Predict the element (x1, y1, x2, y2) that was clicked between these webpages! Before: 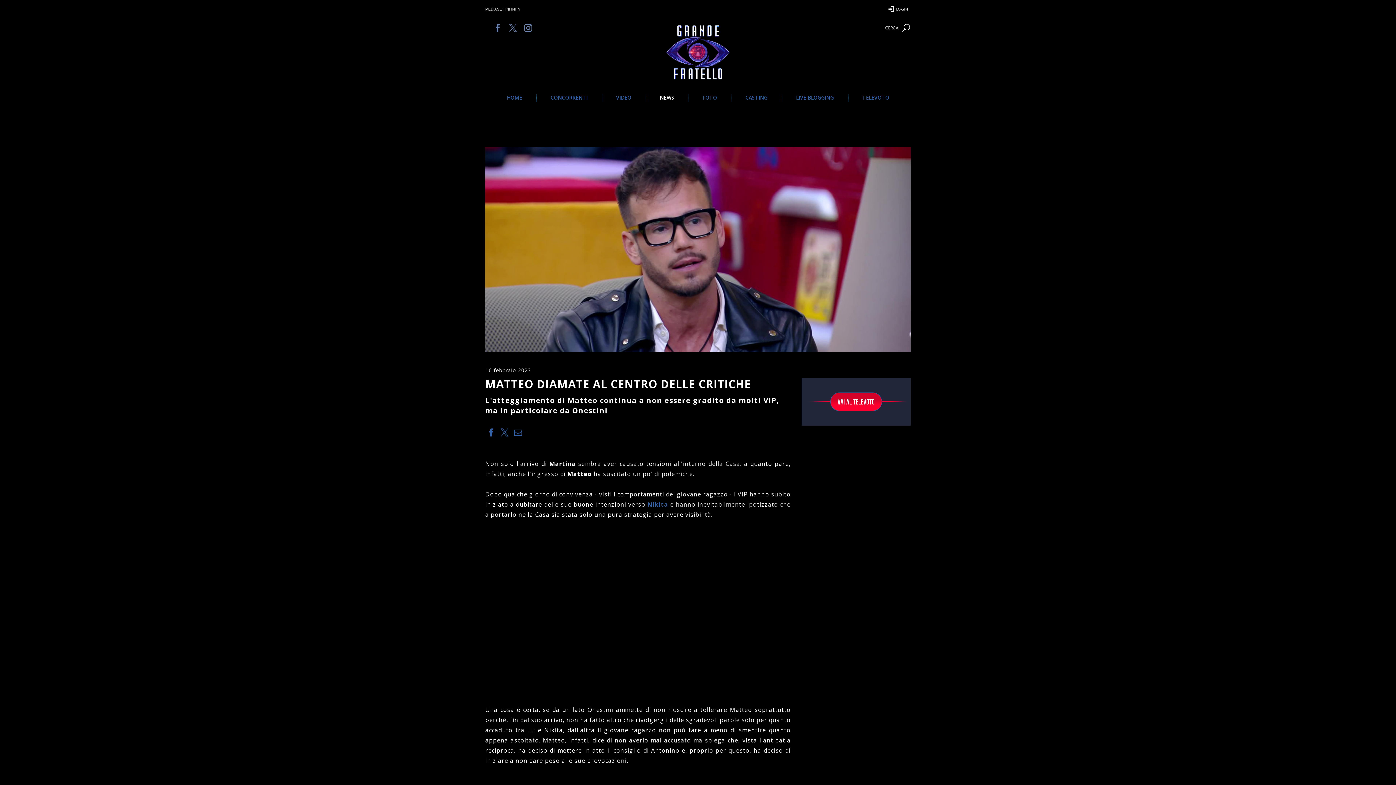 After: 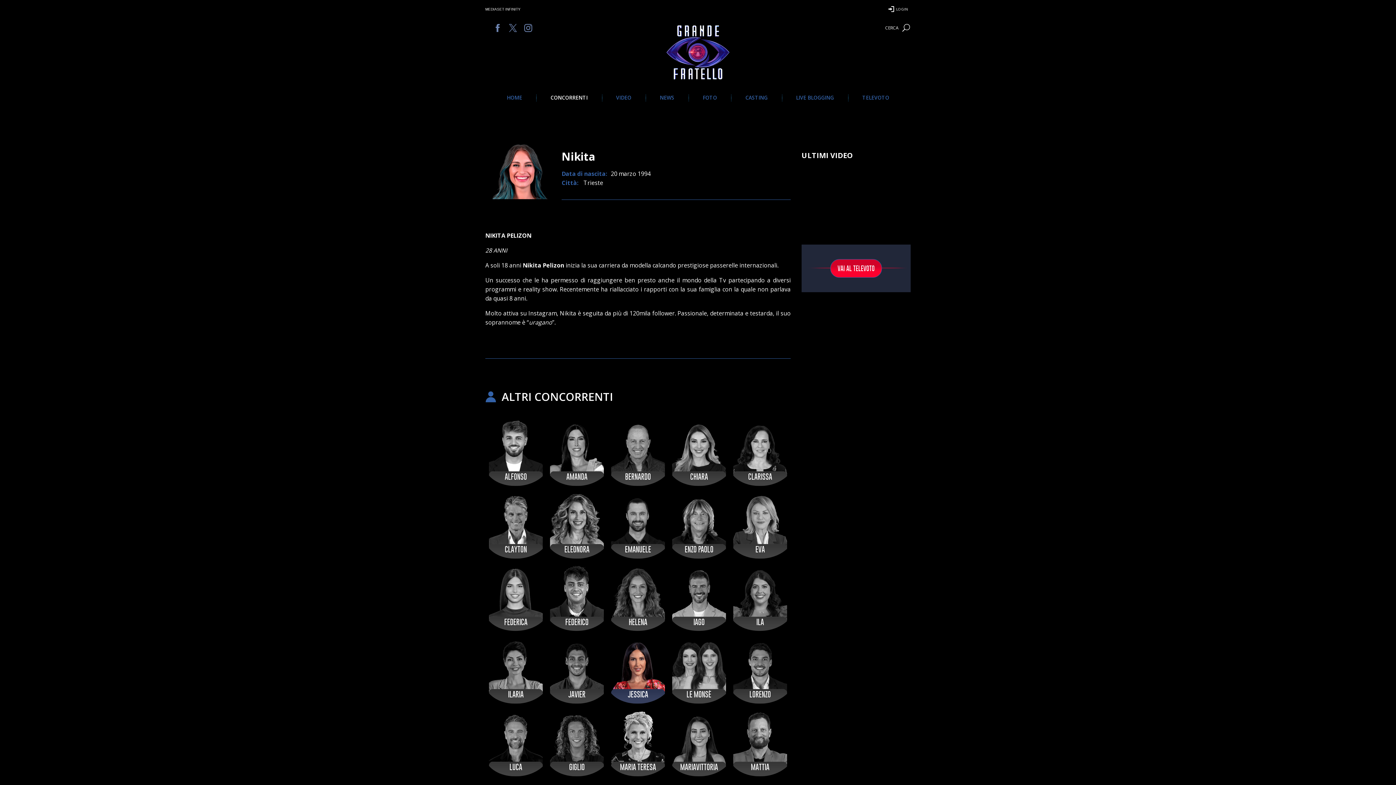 Action: label: Nikita bbox: (647, 500, 668, 508)